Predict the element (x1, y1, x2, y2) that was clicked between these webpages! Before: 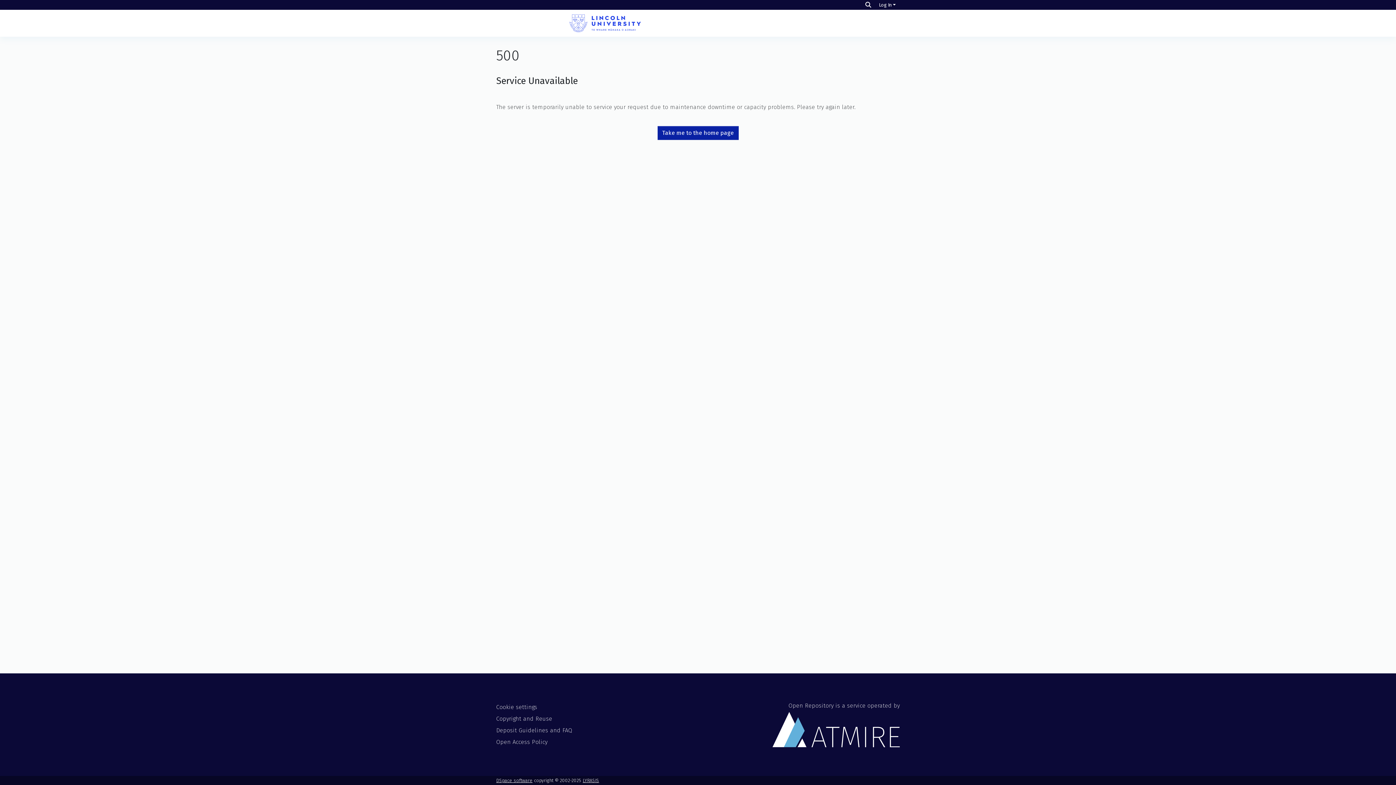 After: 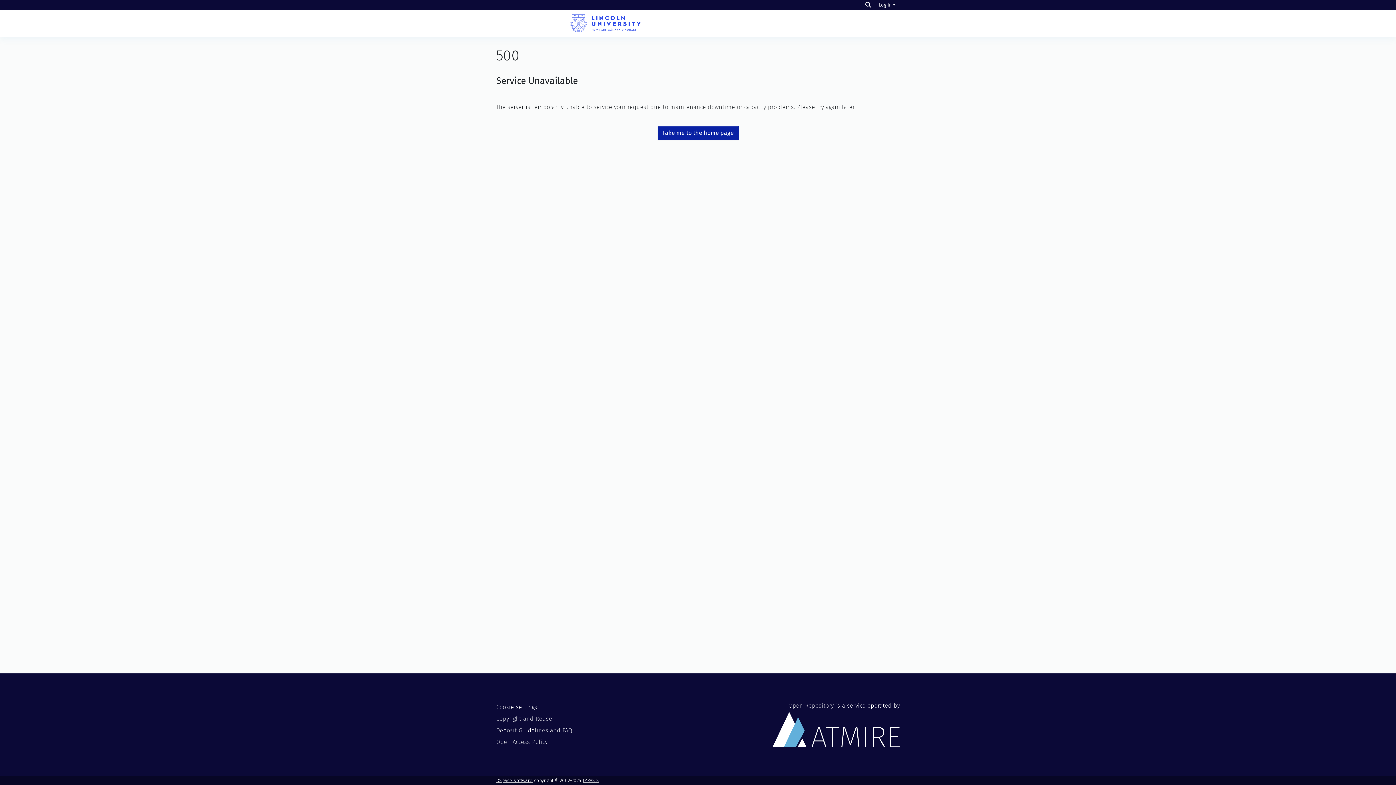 Action: label: Copyright and Reuse bbox: (496, 715, 552, 722)